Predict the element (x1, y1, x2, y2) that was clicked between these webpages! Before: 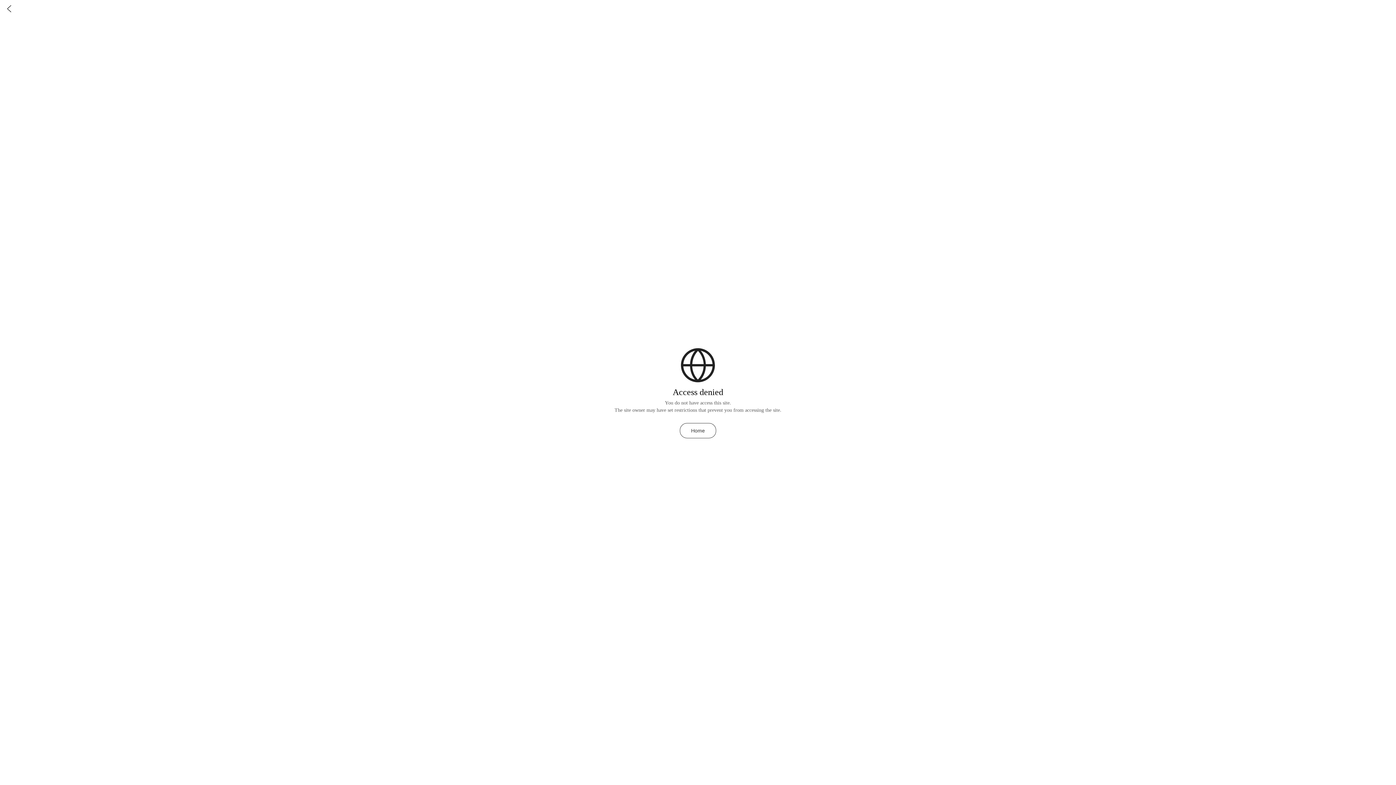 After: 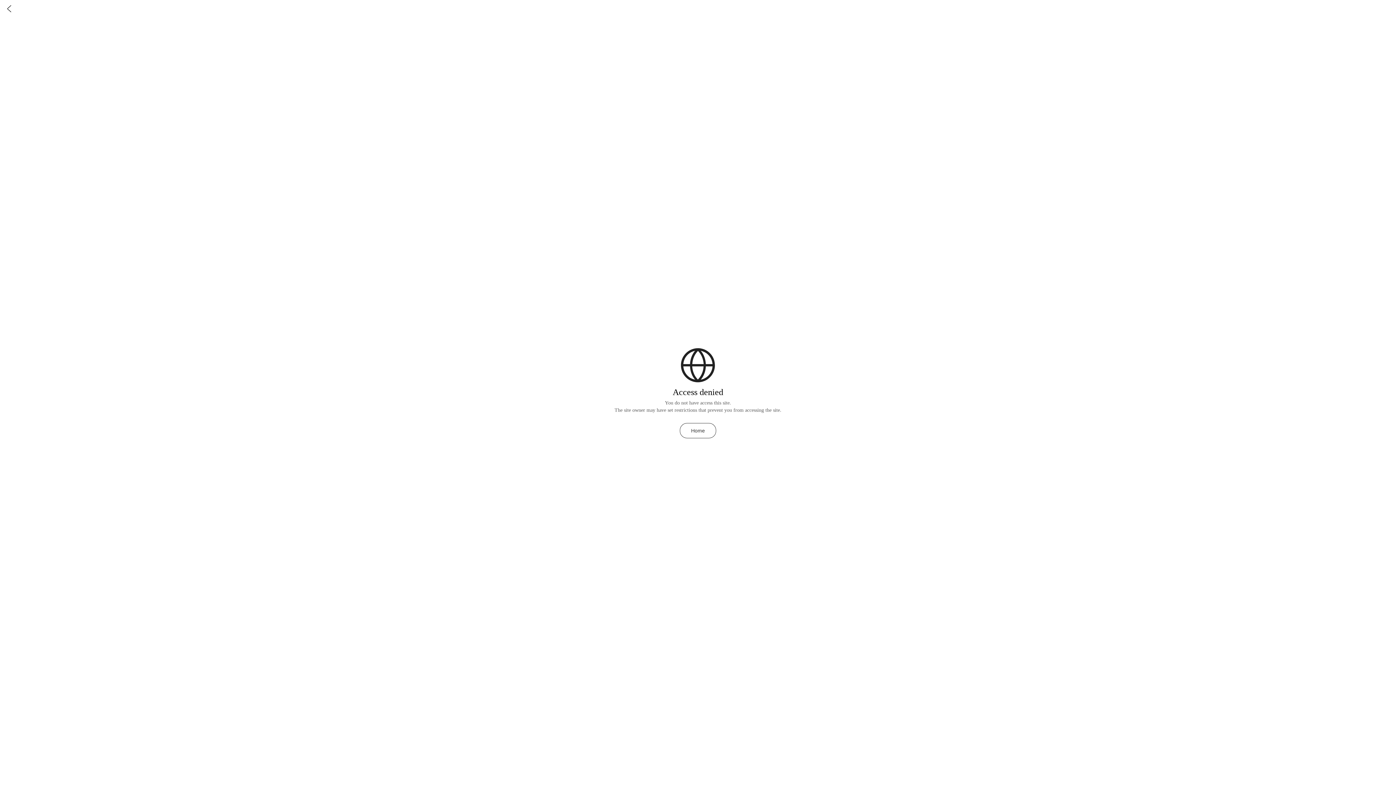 Action: bbox: (680, 423, 716, 438) label: Home